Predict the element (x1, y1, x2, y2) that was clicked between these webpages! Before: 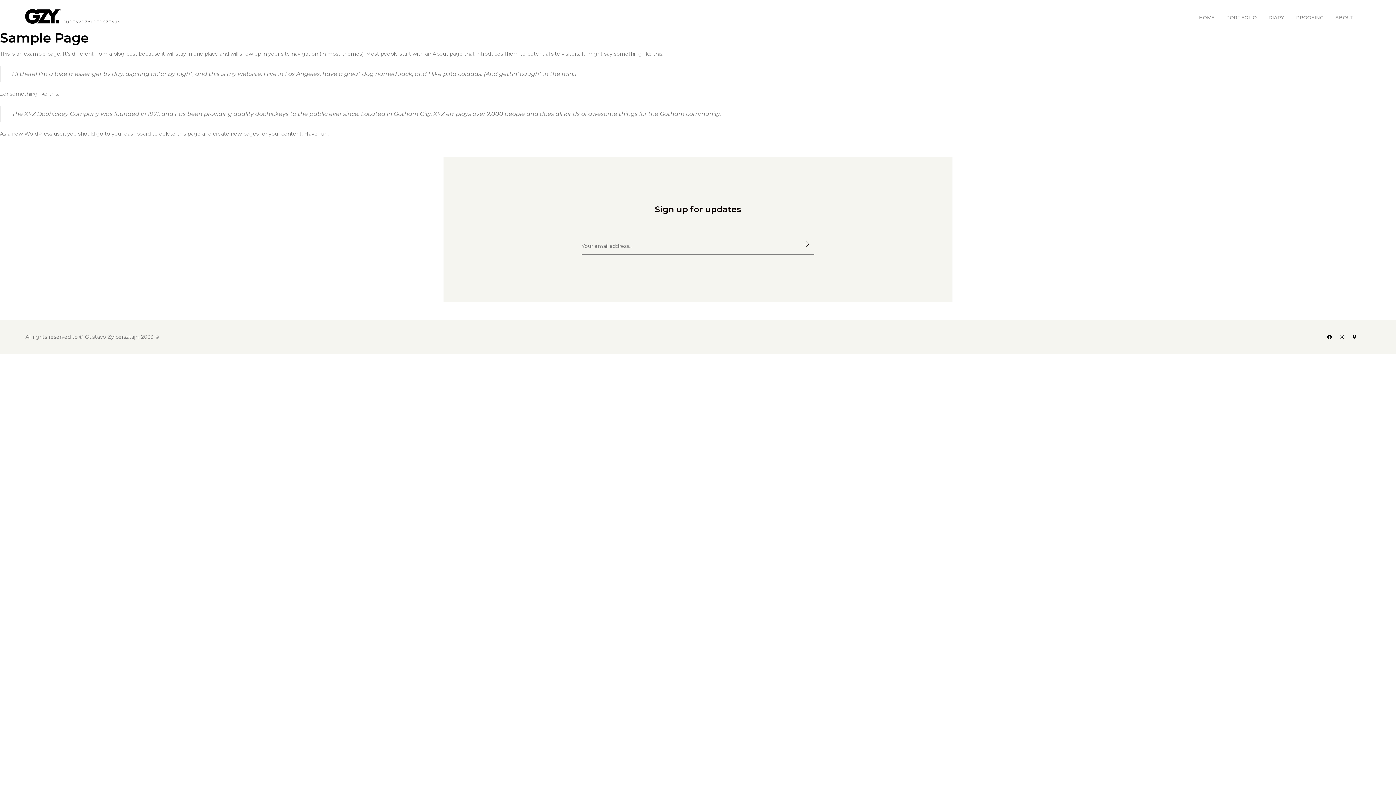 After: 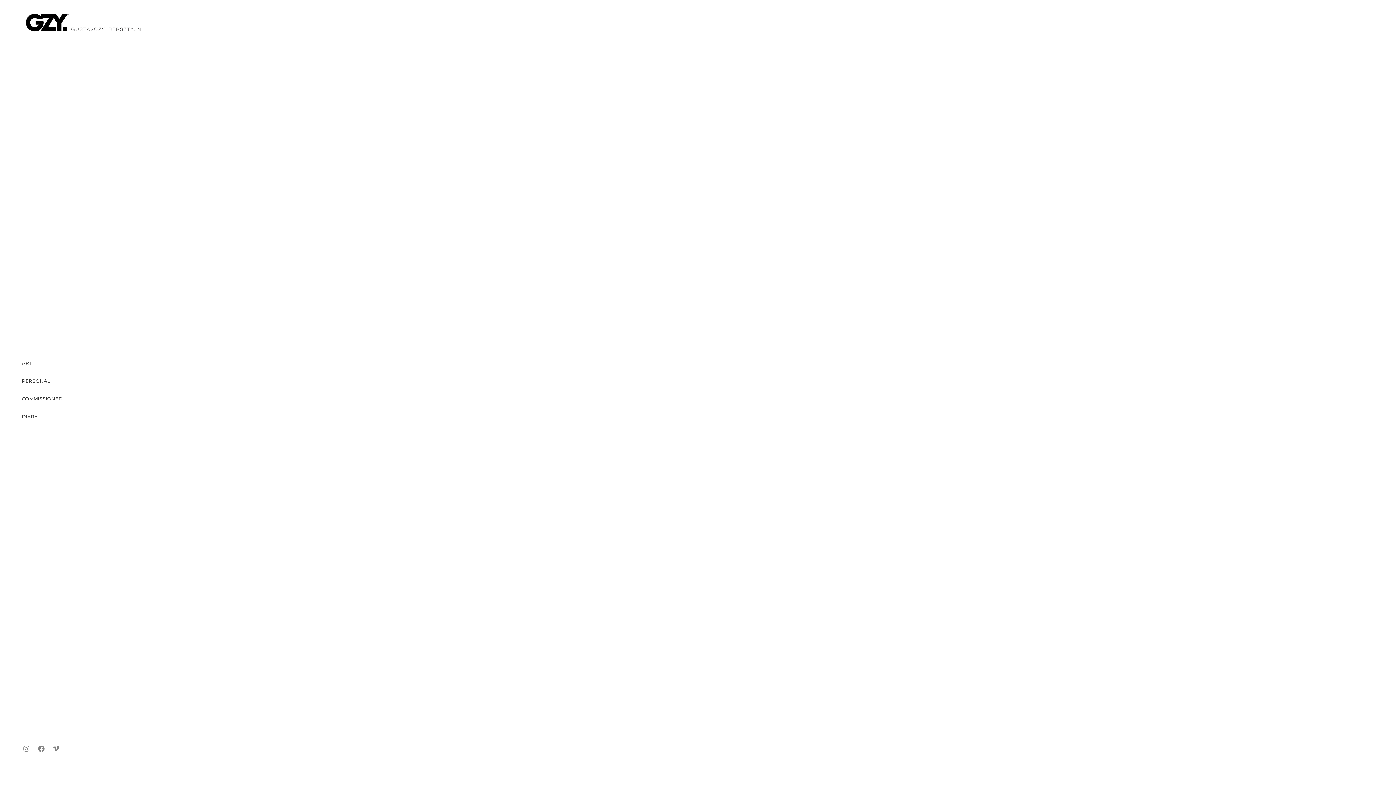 Action: label: PORTFOLIO bbox: (1226, 14, 1257, 20)